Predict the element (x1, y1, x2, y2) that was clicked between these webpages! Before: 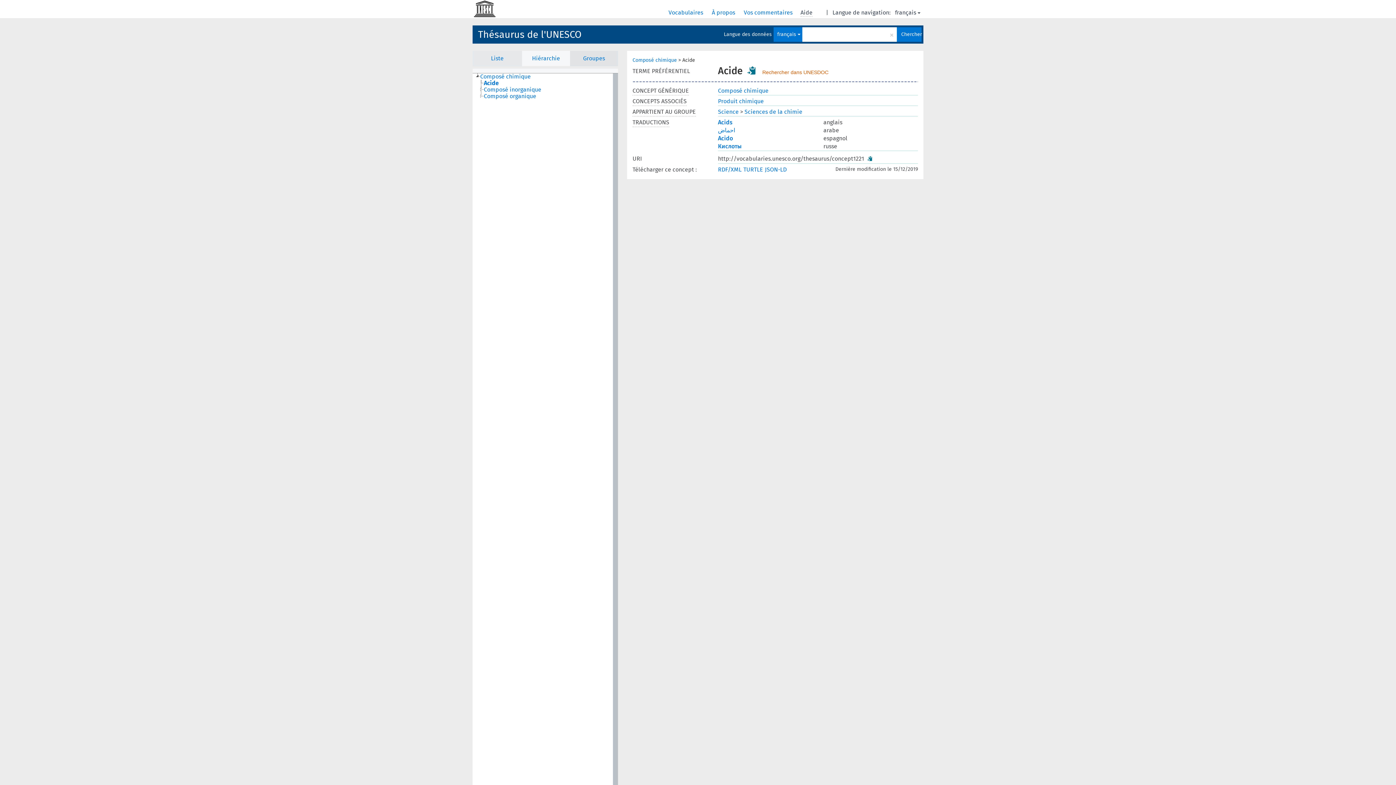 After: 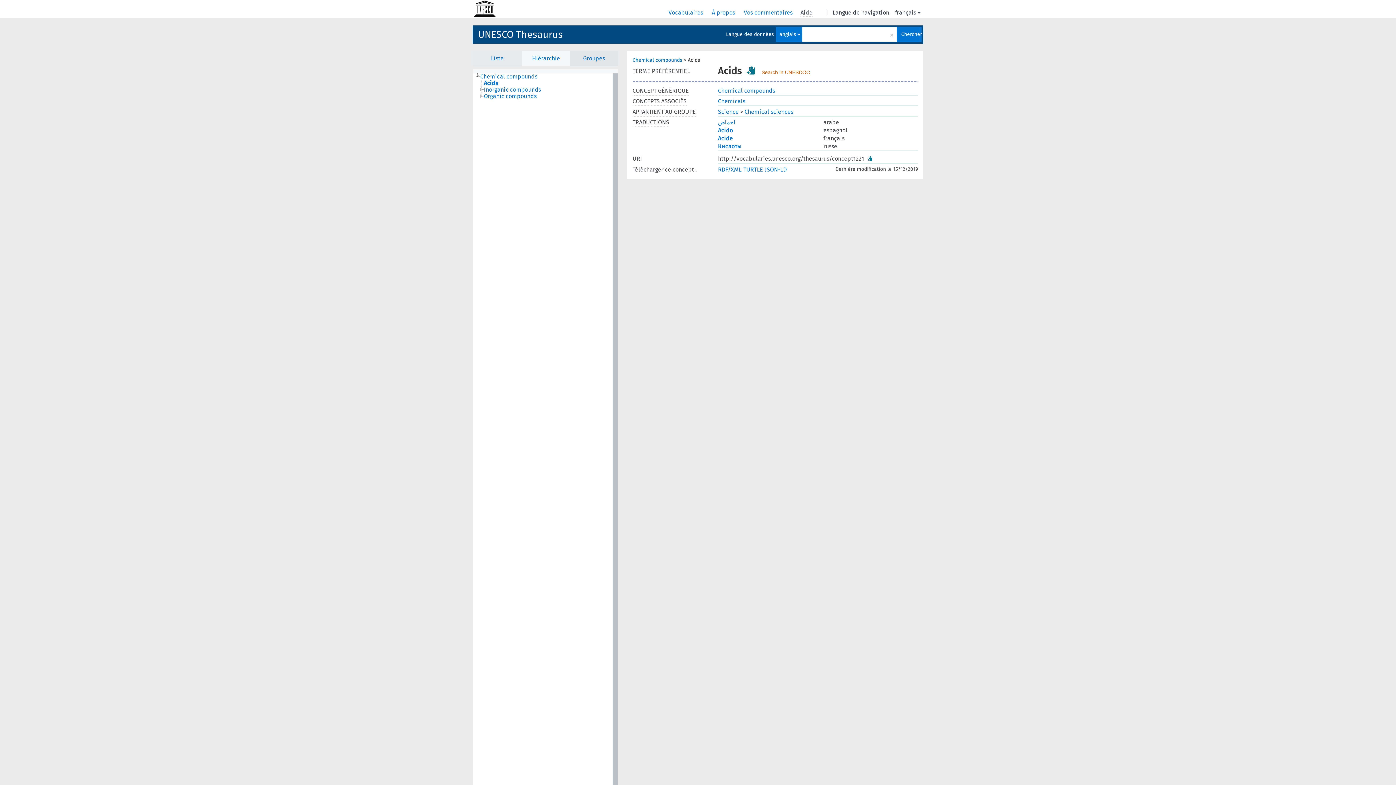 Action: label: Acids bbox: (718, 118, 732, 125)